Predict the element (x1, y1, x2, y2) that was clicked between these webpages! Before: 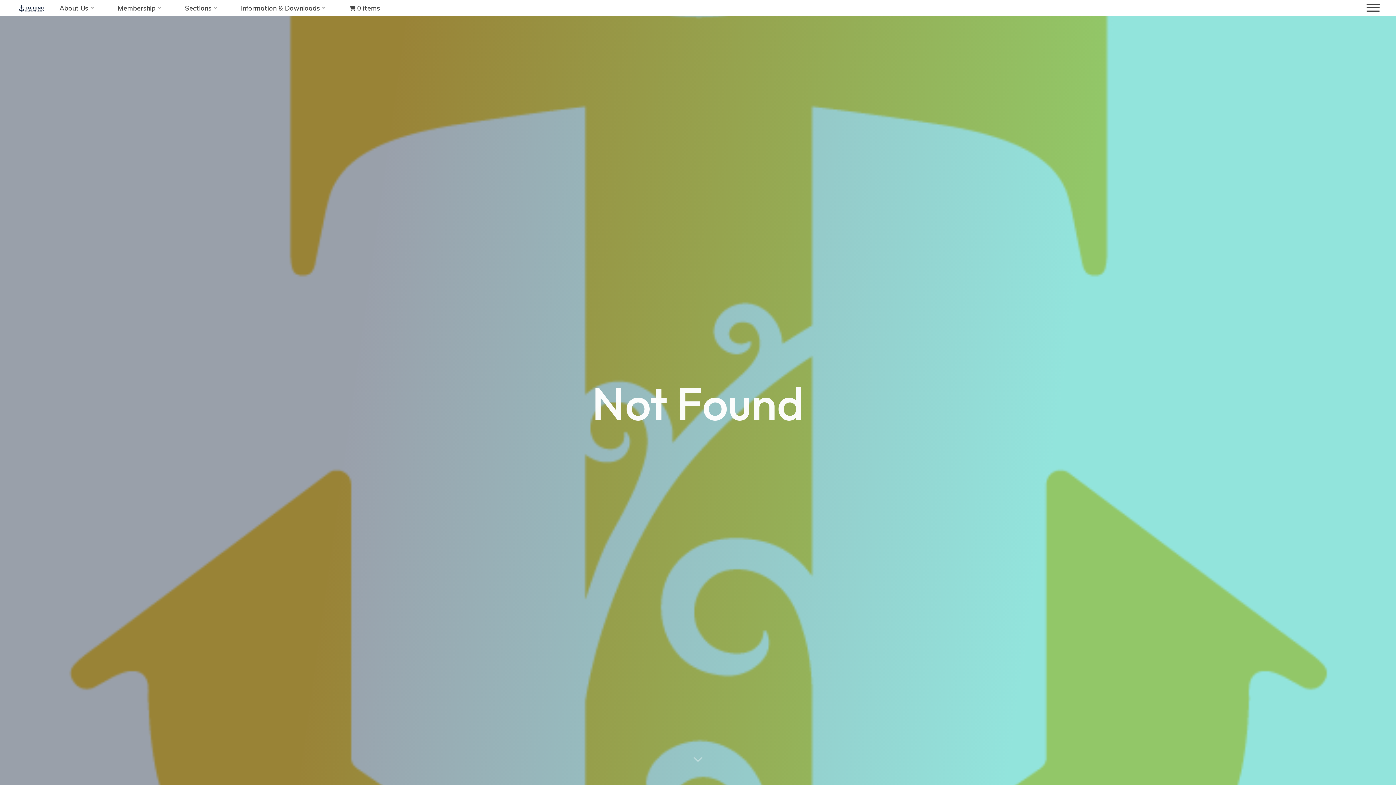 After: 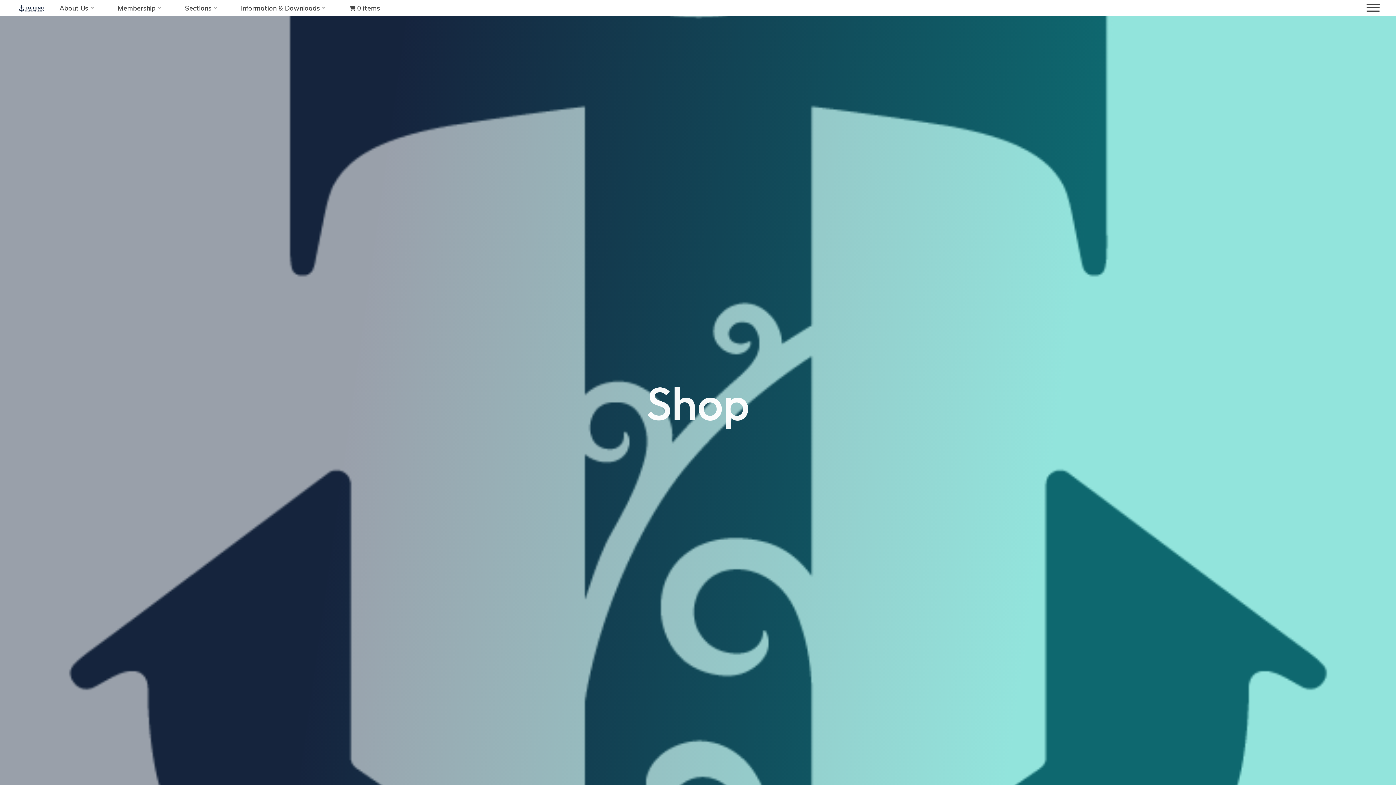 Action: label: 0 items bbox: (336, 0, 393, 16)